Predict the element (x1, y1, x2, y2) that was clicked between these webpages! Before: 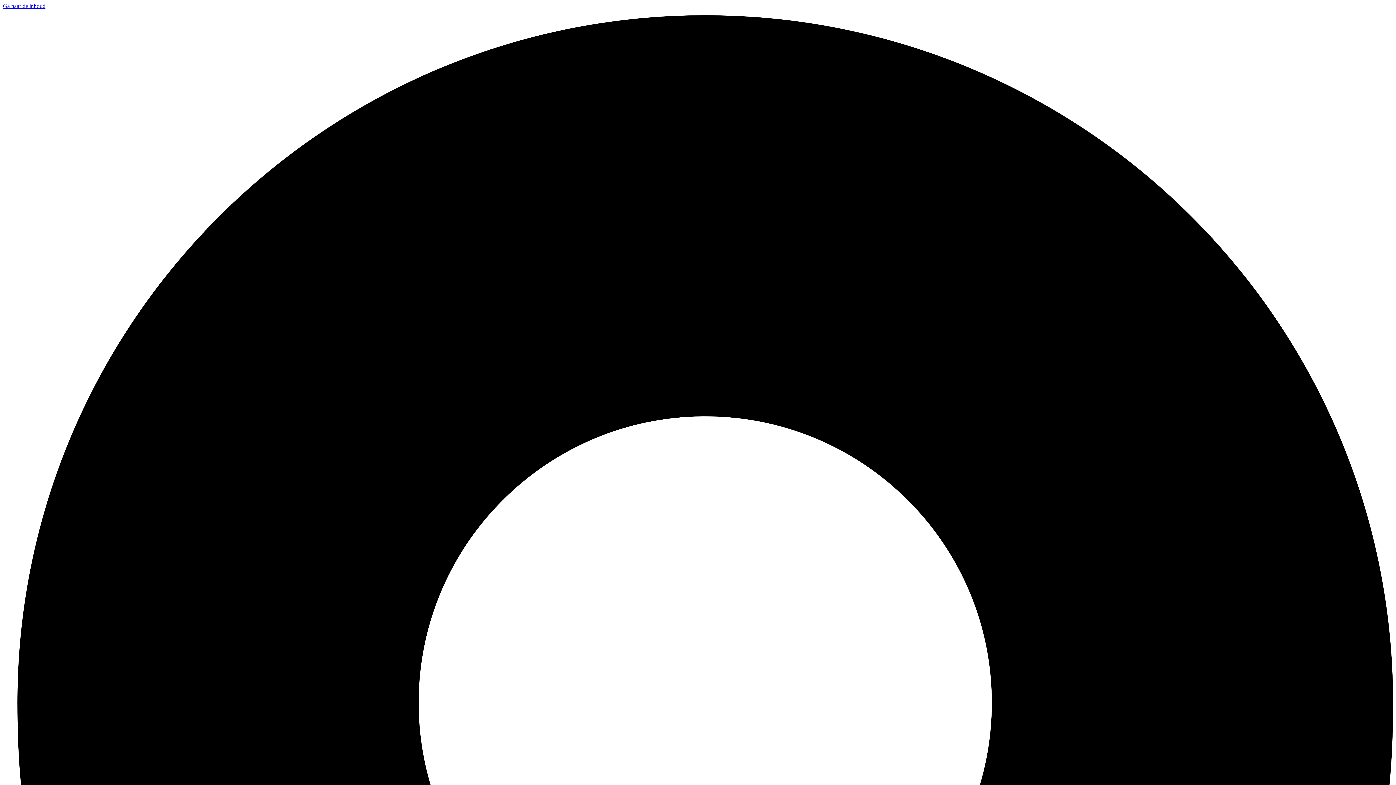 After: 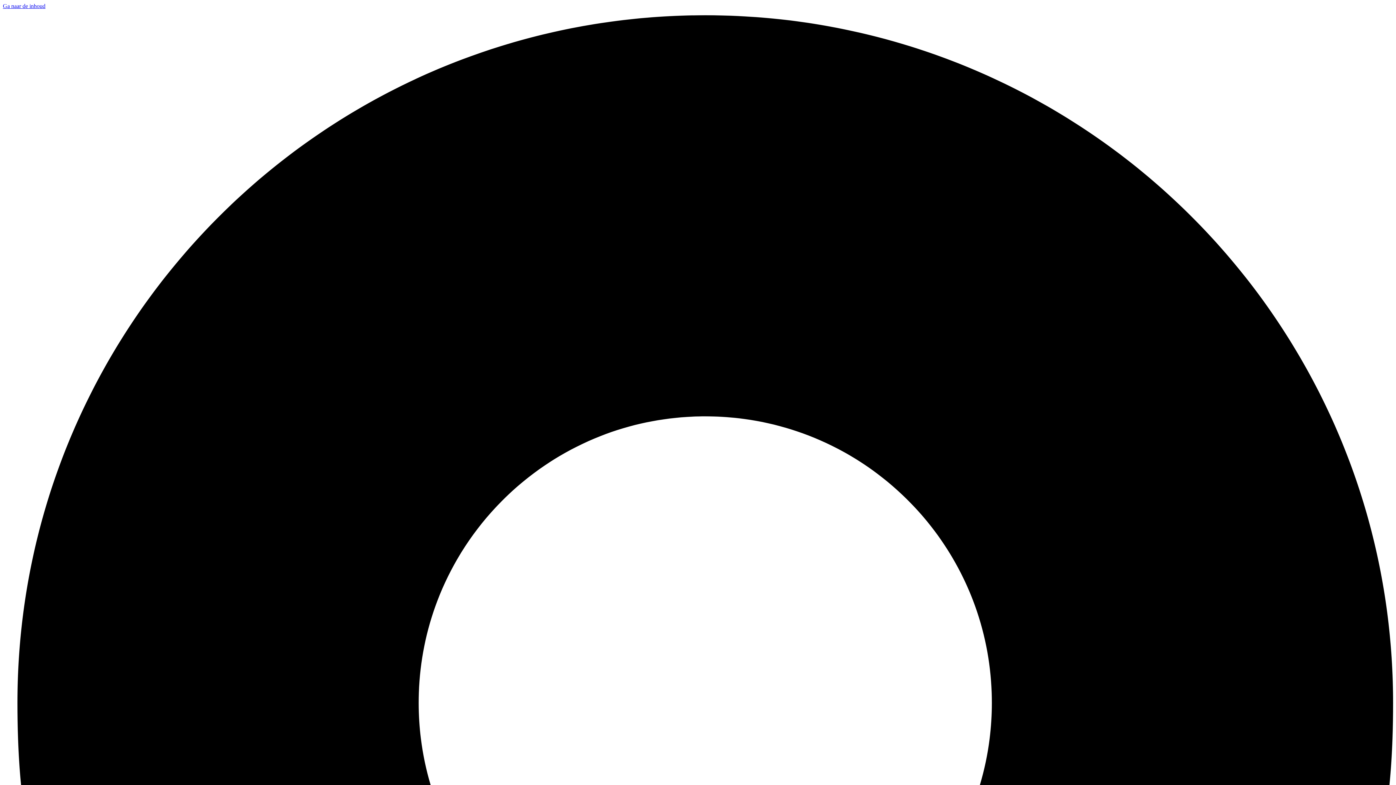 Action: label: Ga naar de inhoud bbox: (2, 2, 45, 9)